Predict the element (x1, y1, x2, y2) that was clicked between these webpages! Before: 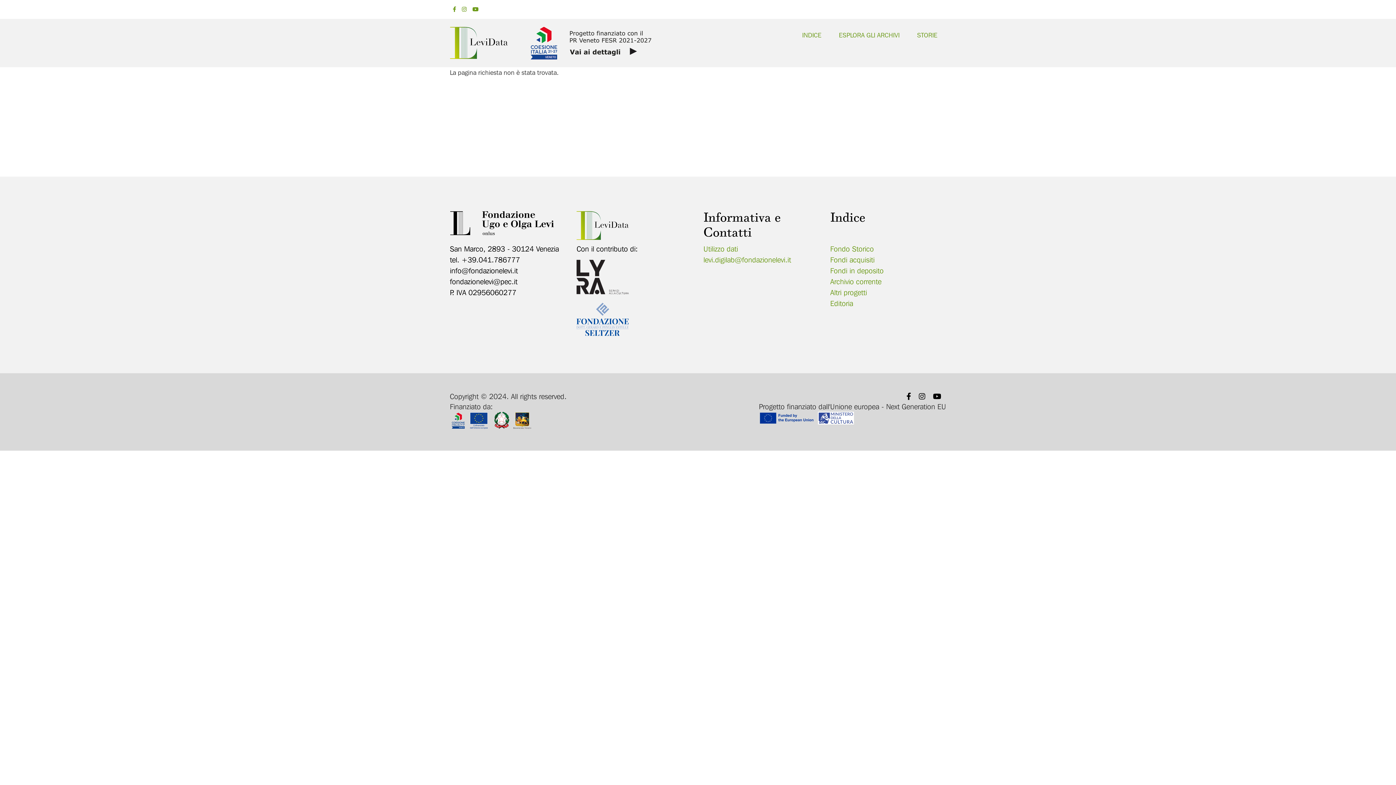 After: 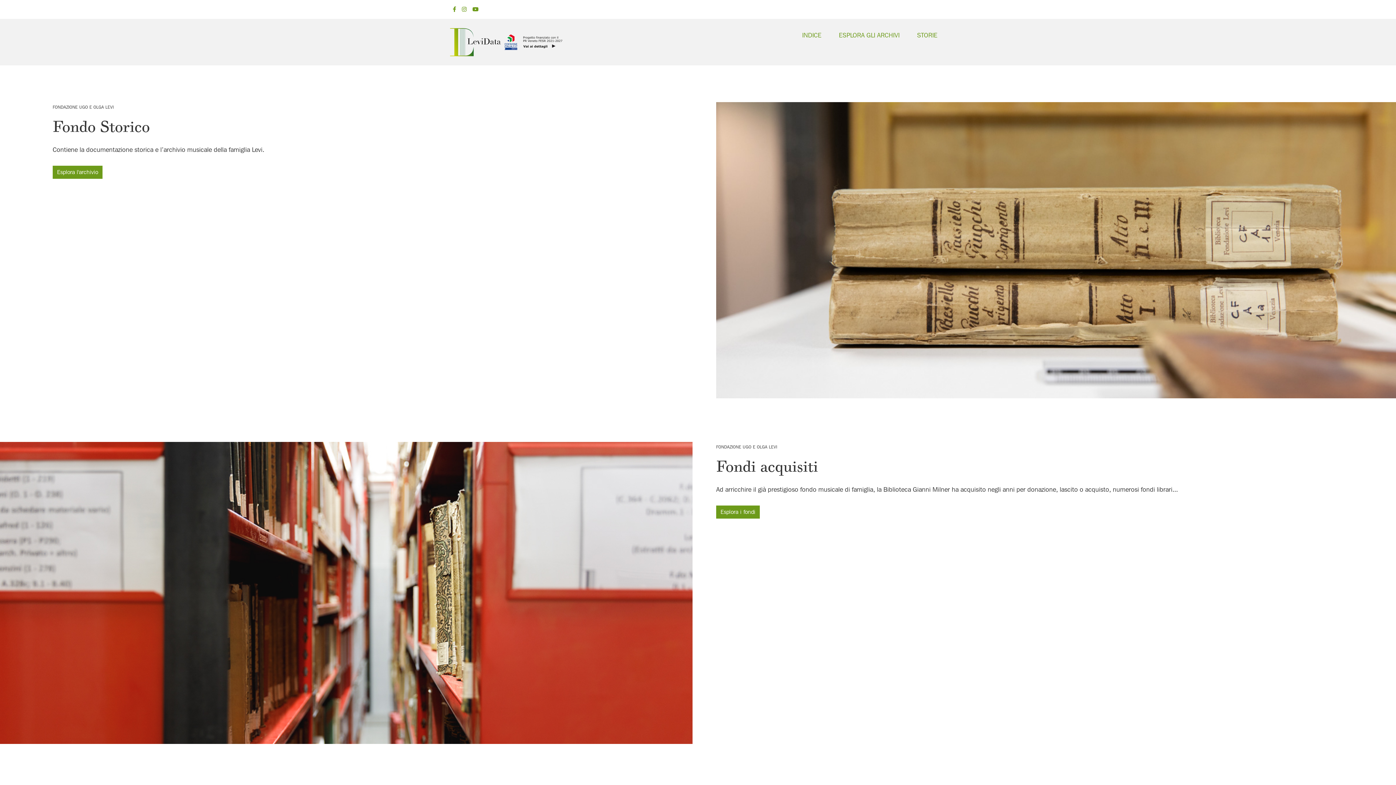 Action: bbox: (793, 26, 830, 44) label: INDICE